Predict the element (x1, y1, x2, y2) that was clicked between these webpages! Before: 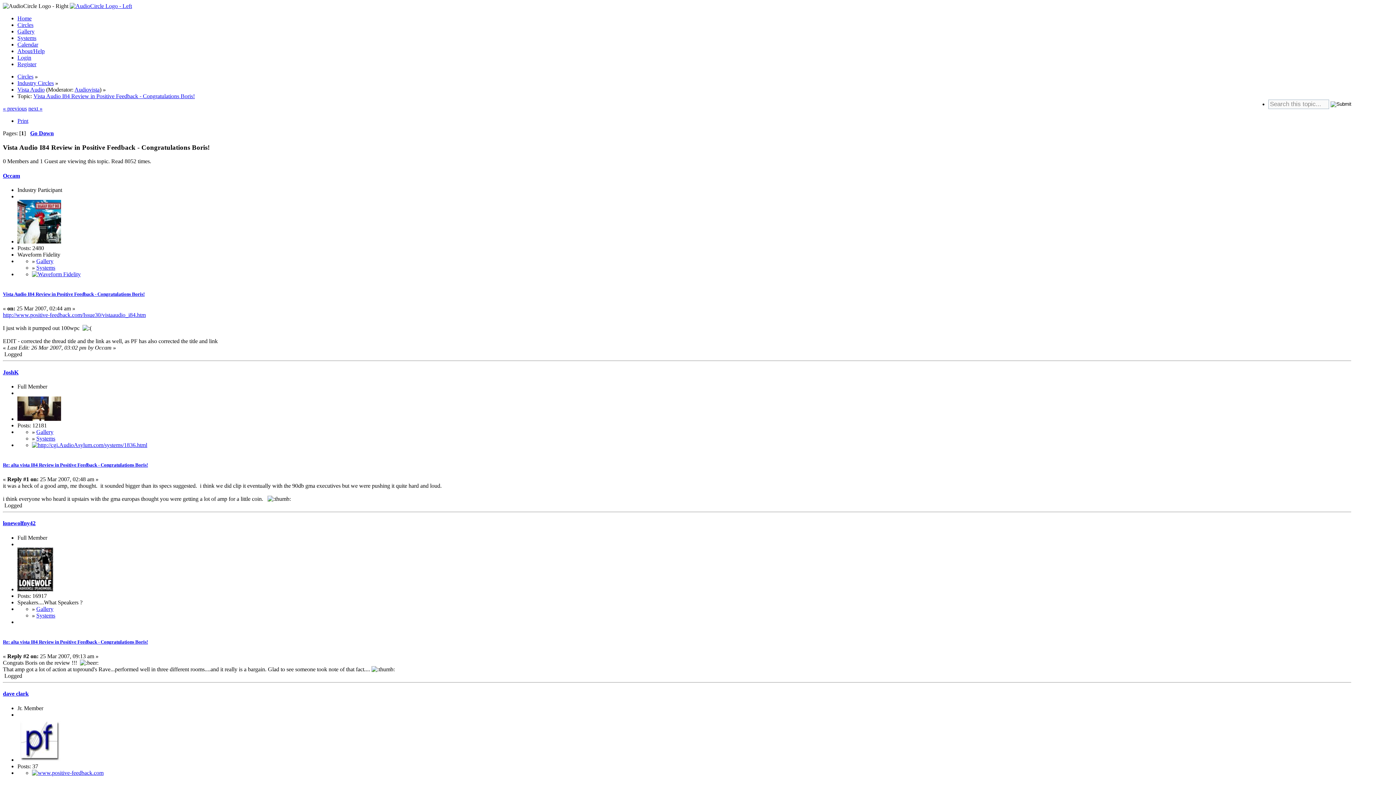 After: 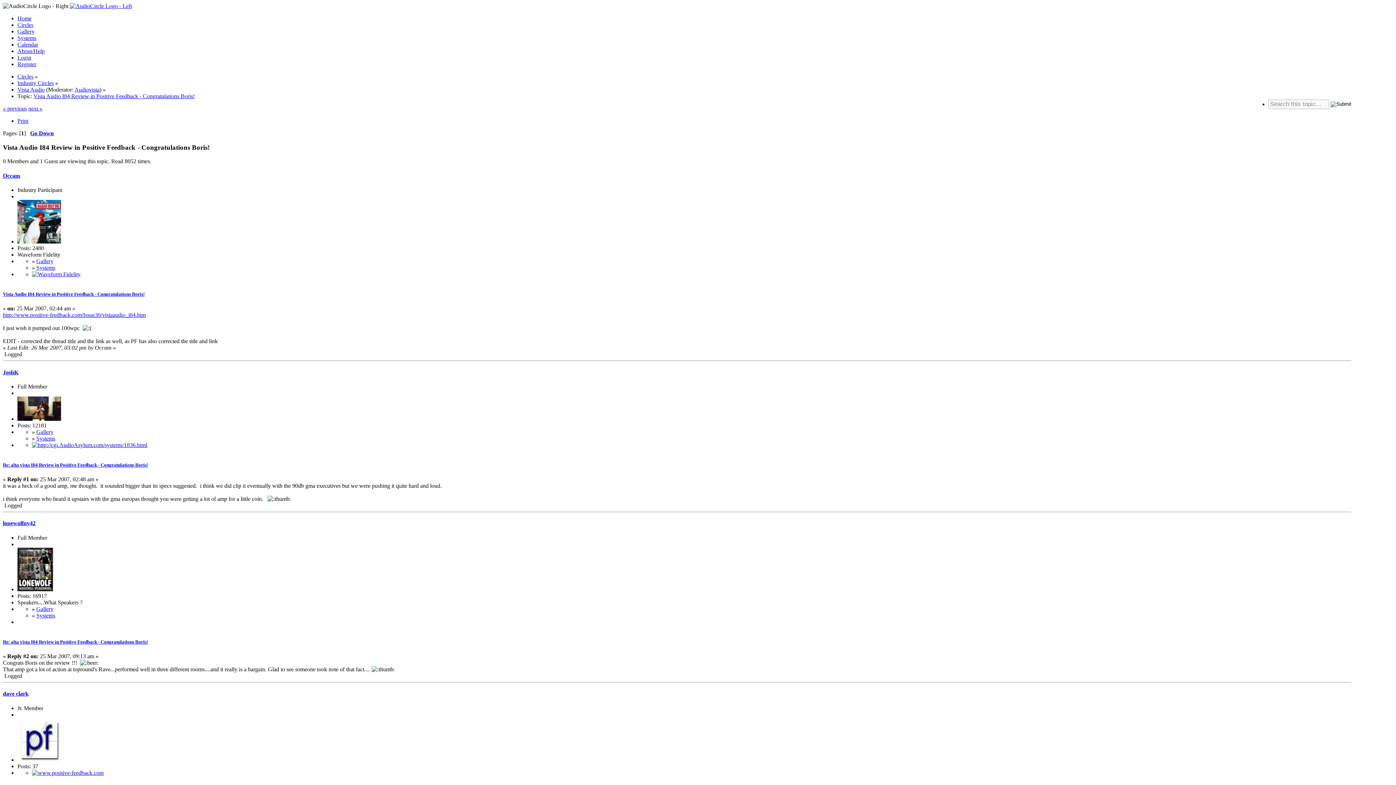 Action: bbox: (32, 271, 80, 277)